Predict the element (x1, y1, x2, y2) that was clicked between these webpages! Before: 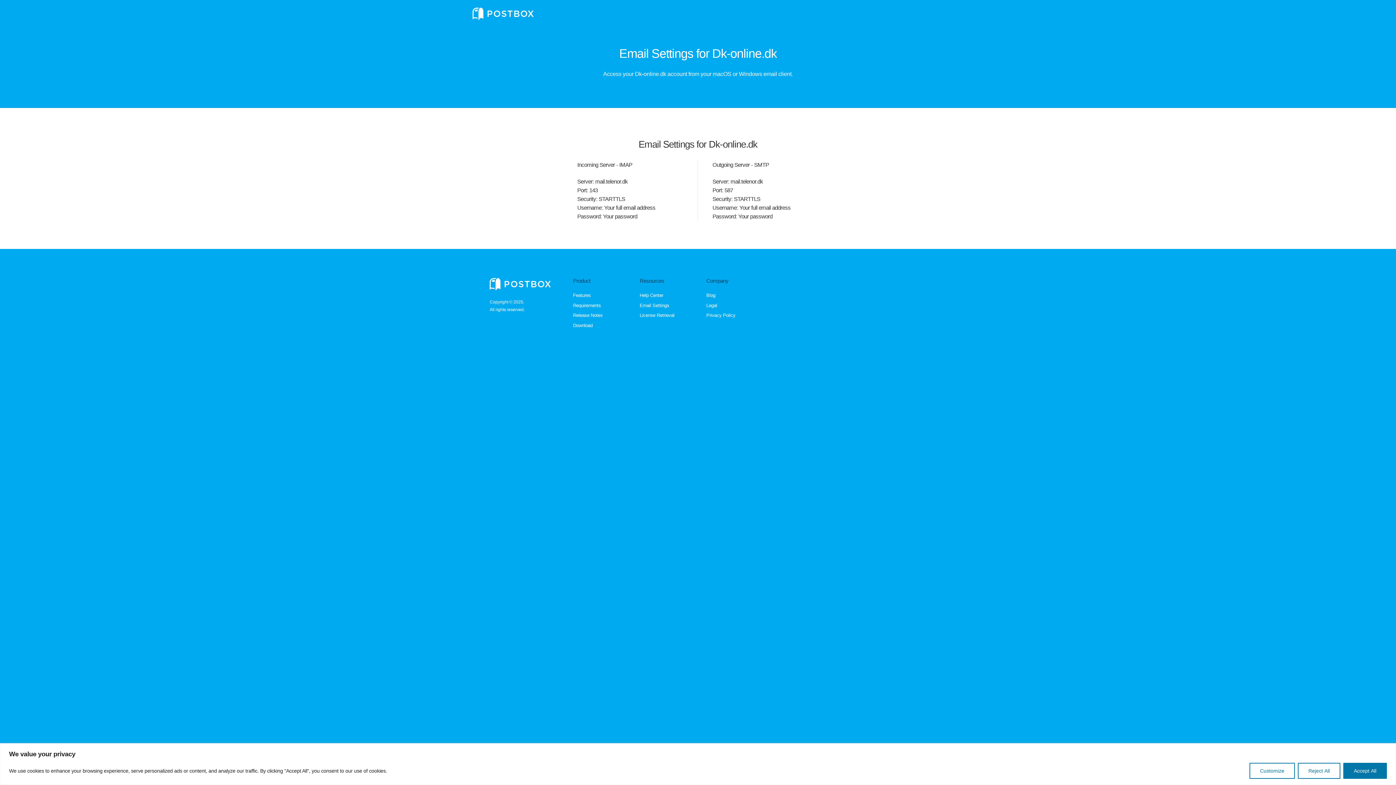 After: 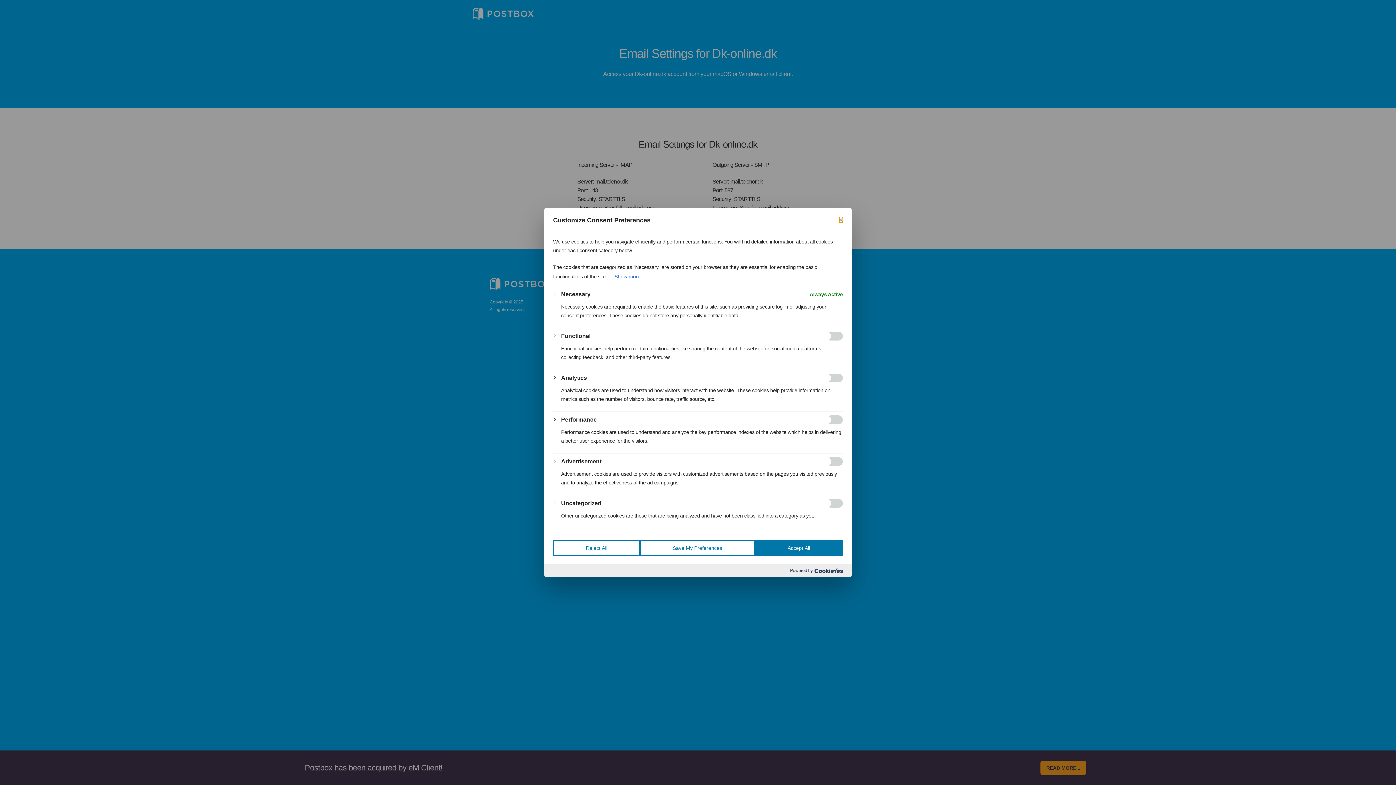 Action: bbox: (1249, 763, 1295, 779) label: Customize